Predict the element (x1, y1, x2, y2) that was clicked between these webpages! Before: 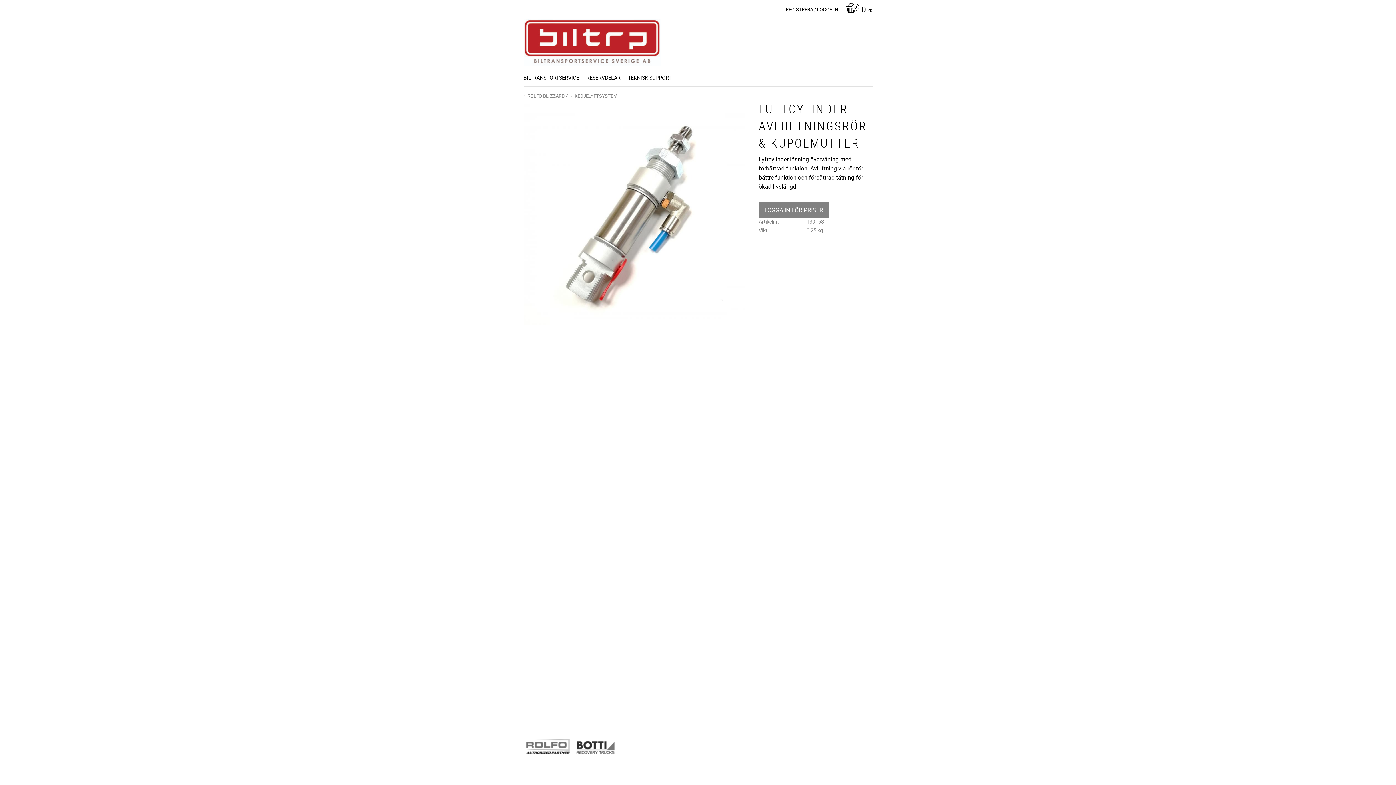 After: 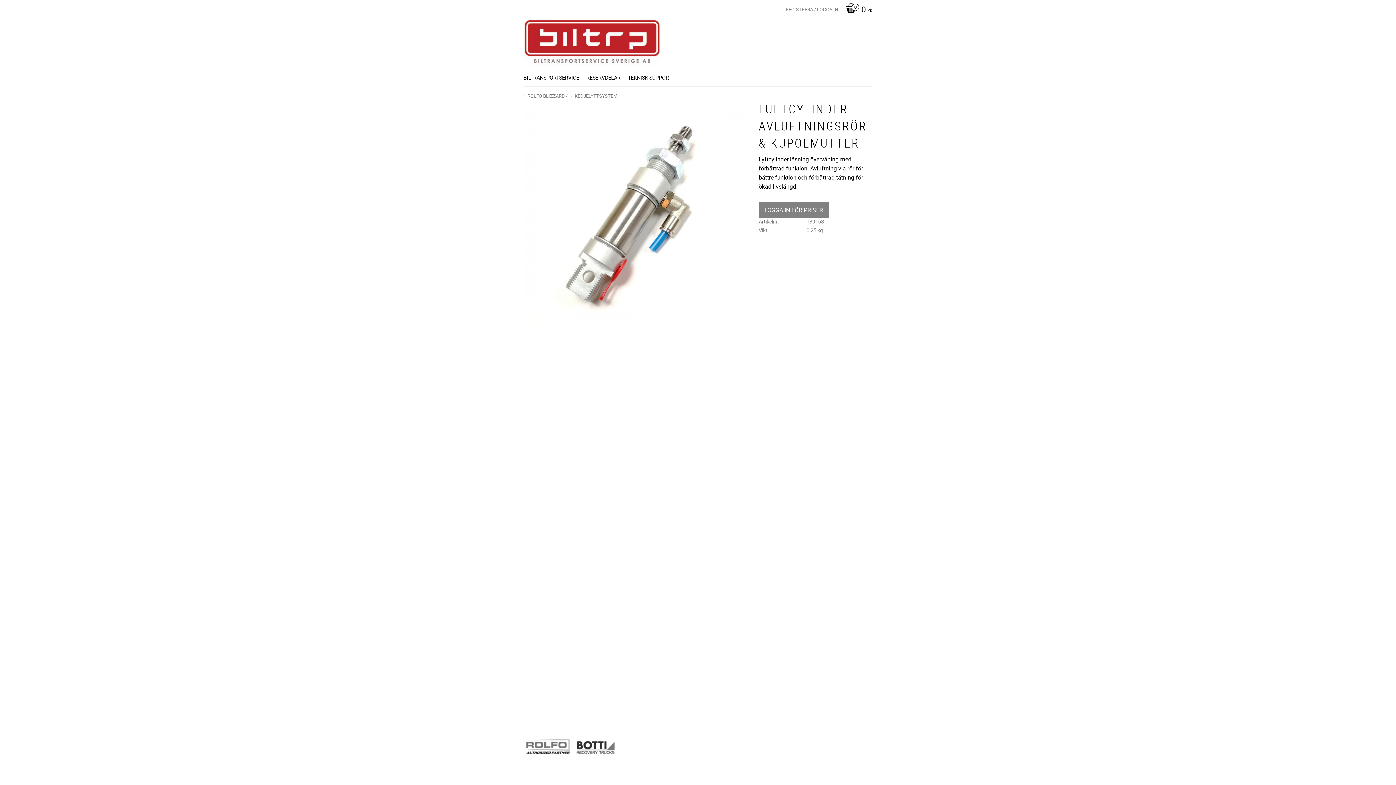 Action: bbox: (785, 0, 838, 18) label: REGISTRERA / LOGGA IN